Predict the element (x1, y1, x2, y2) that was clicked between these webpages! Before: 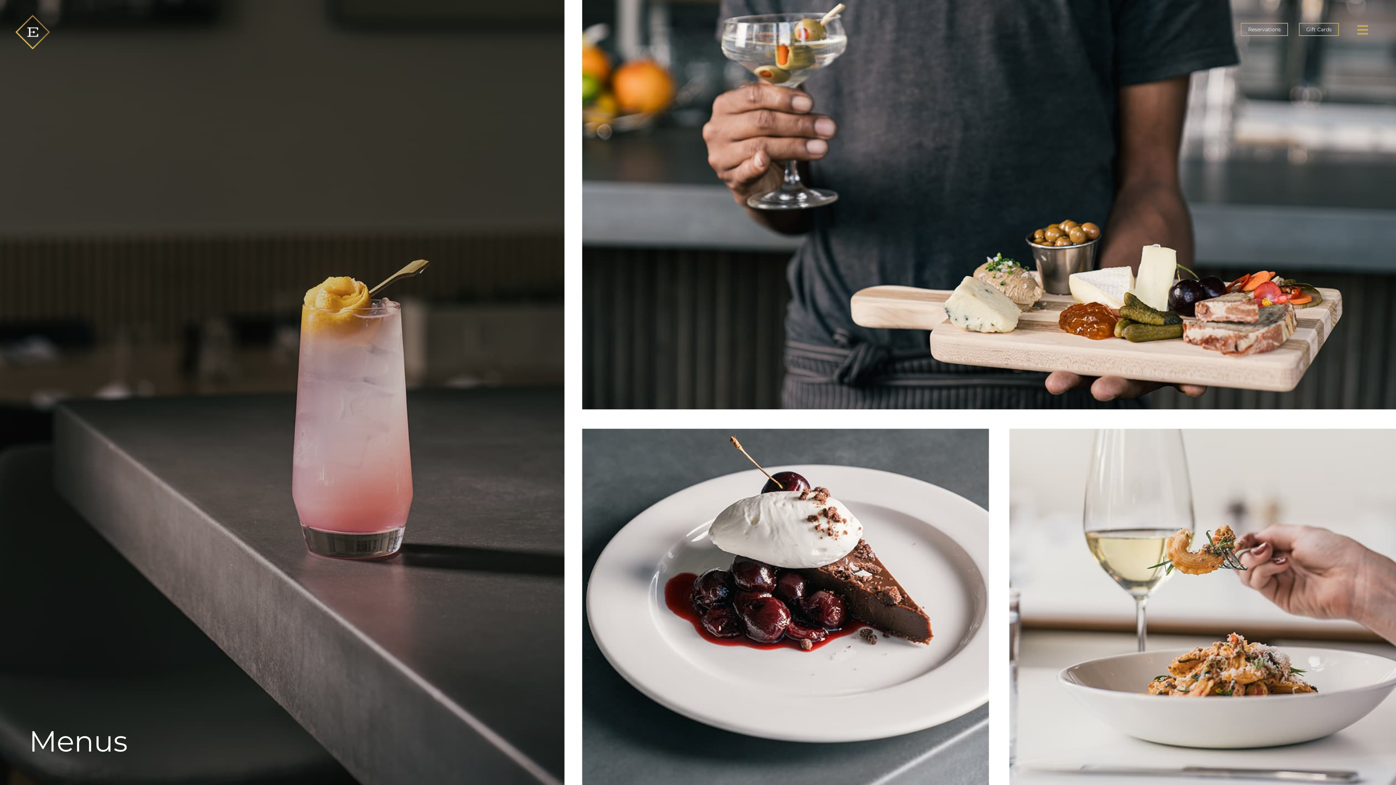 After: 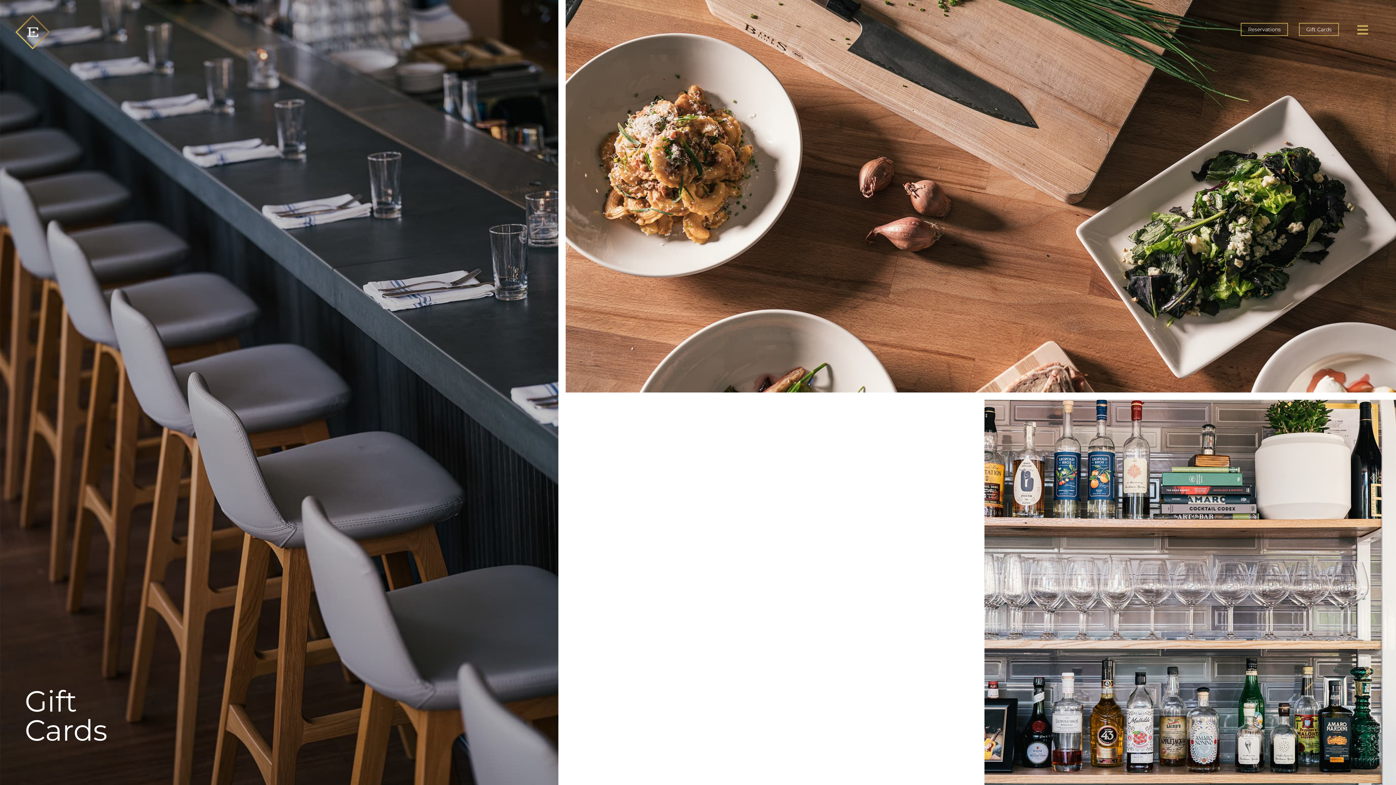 Action: label: Gift Cards bbox: (1299, 22, 1339, 36)